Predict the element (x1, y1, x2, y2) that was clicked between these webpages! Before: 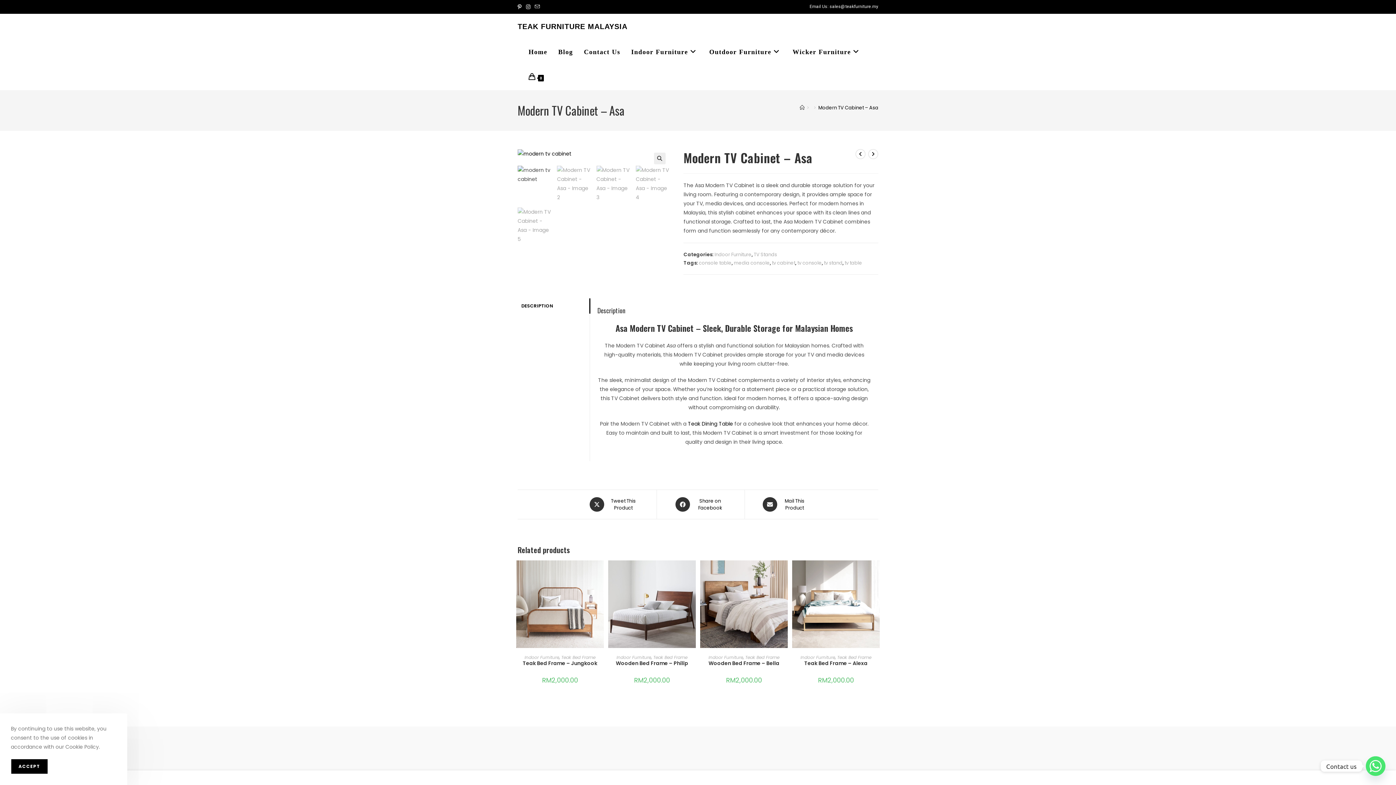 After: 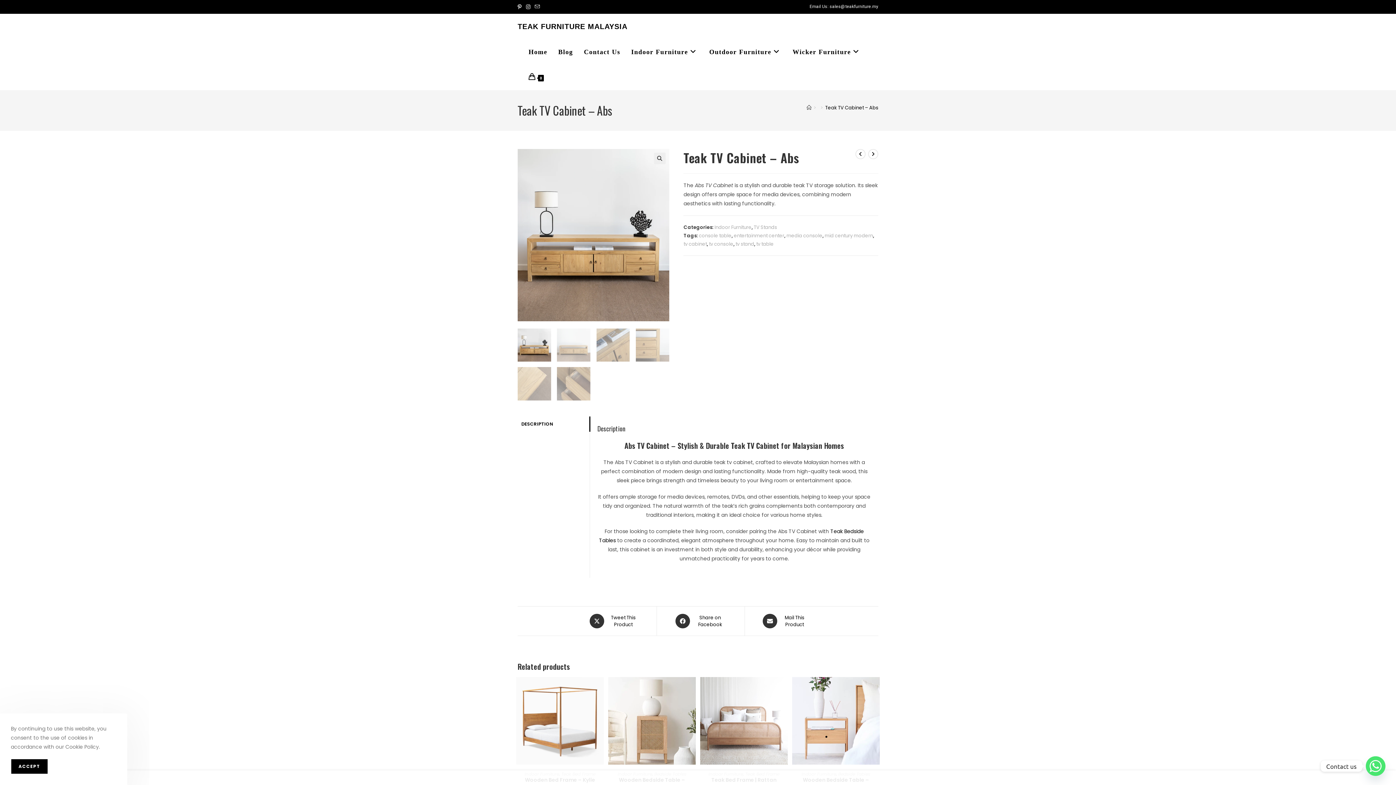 Action: label: View previous product bbox: (855, 149, 865, 159)